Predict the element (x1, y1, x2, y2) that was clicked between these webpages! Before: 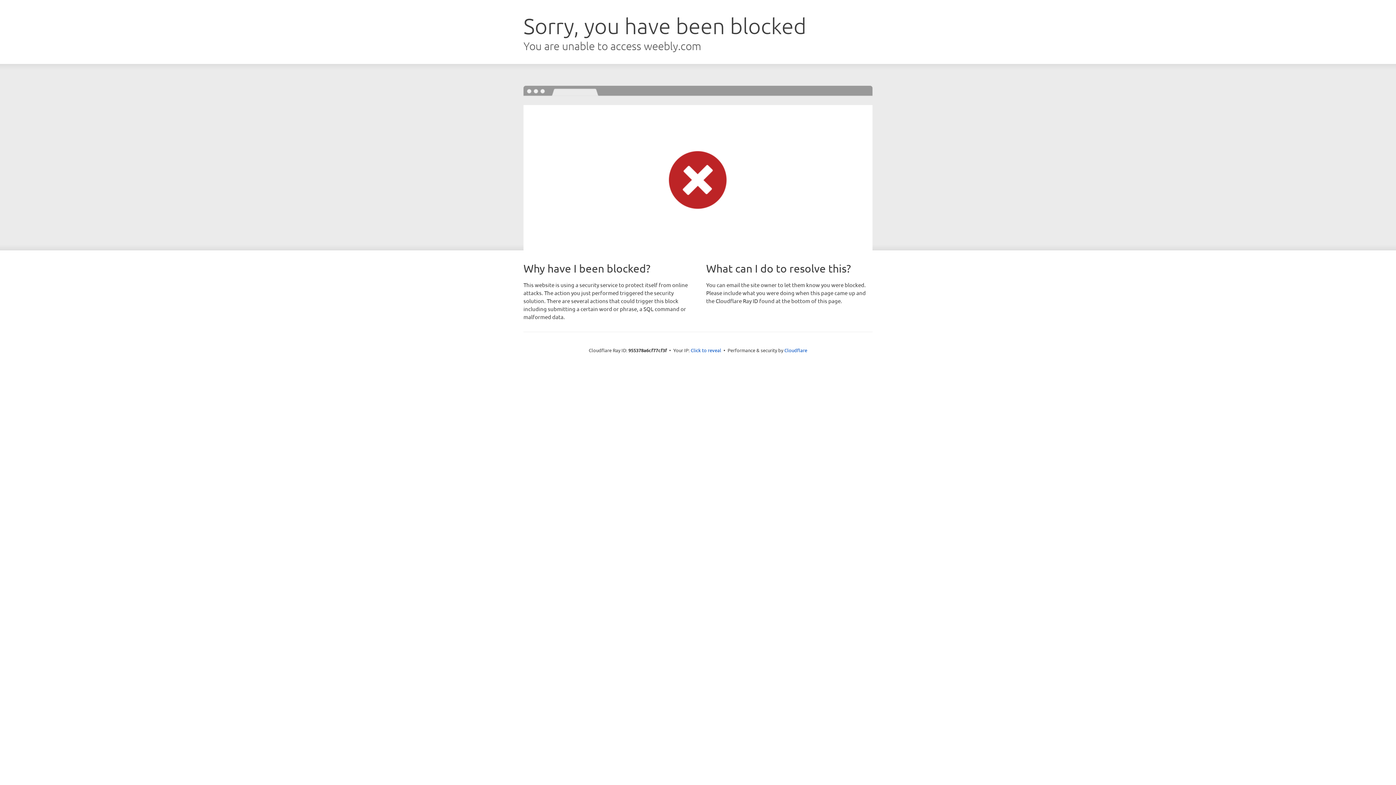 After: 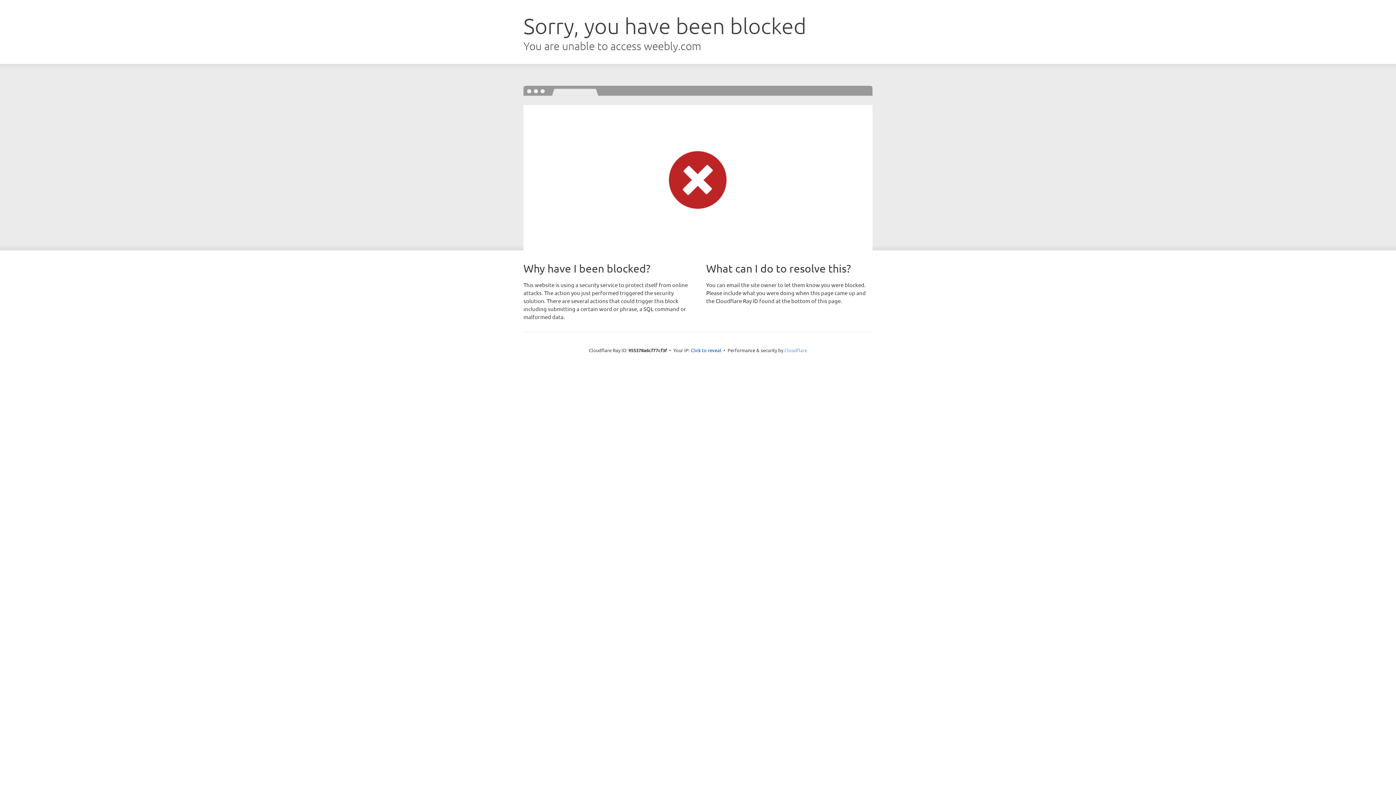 Action: bbox: (784, 347, 807, 353) label: Cloudflare